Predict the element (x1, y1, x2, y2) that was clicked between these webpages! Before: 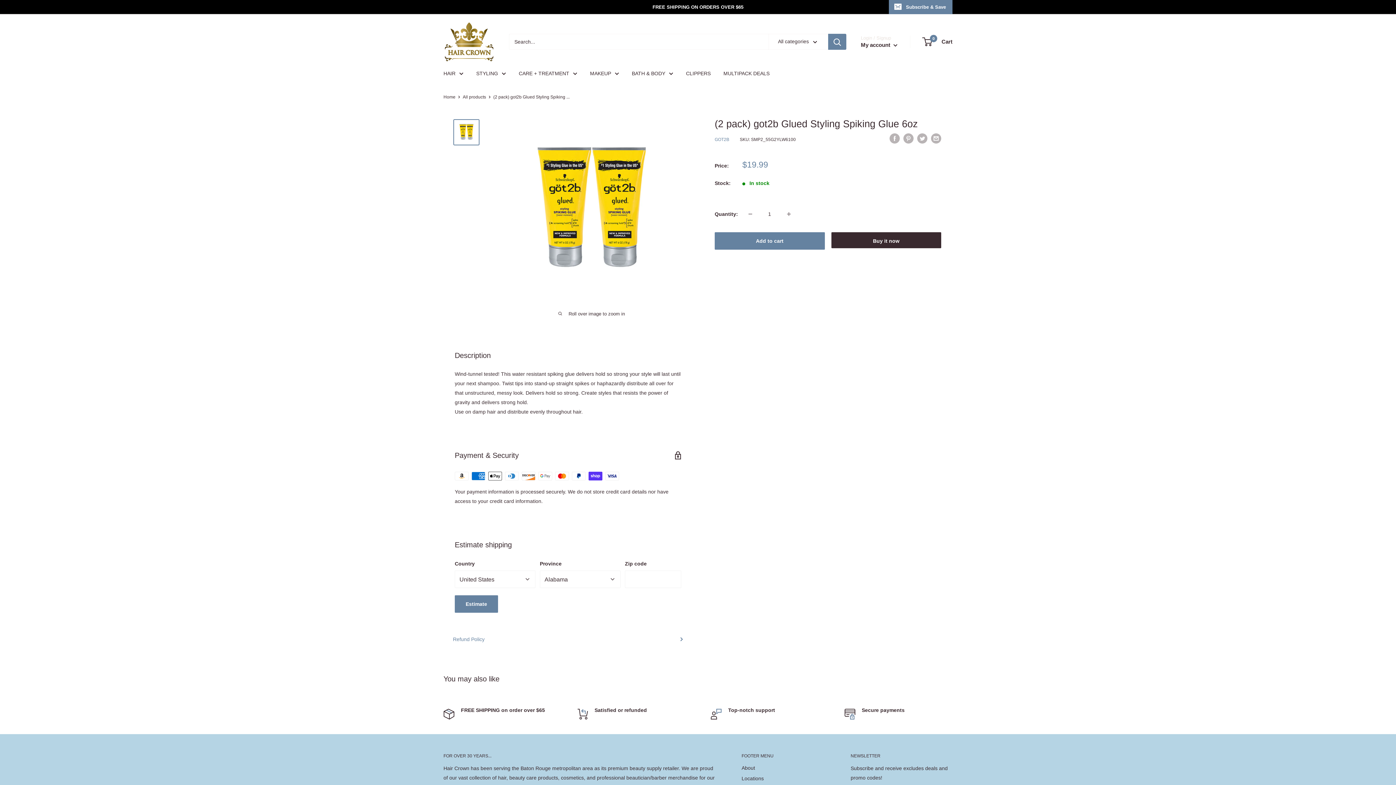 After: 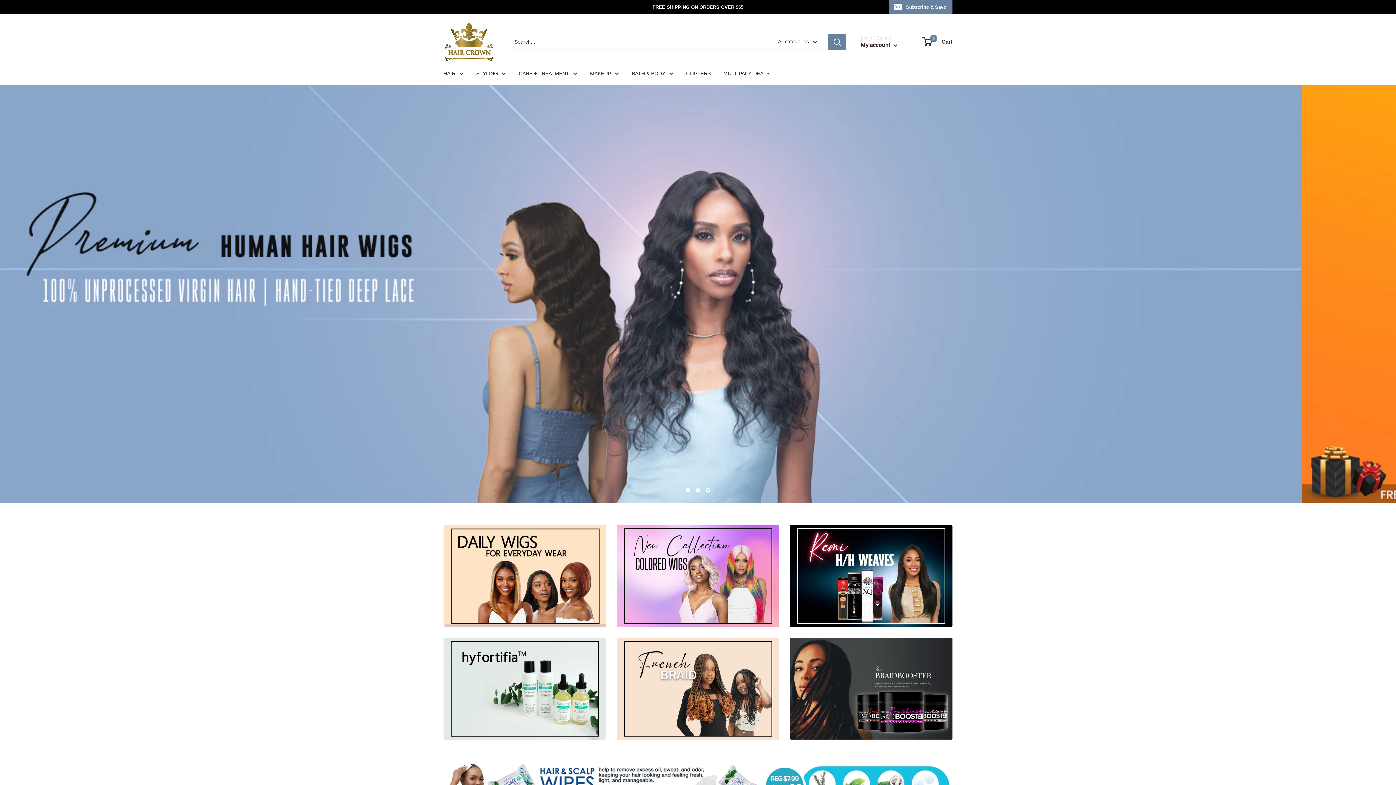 Action: label: CARE + TREATMENT bbox: (518, 68, 577, 78)